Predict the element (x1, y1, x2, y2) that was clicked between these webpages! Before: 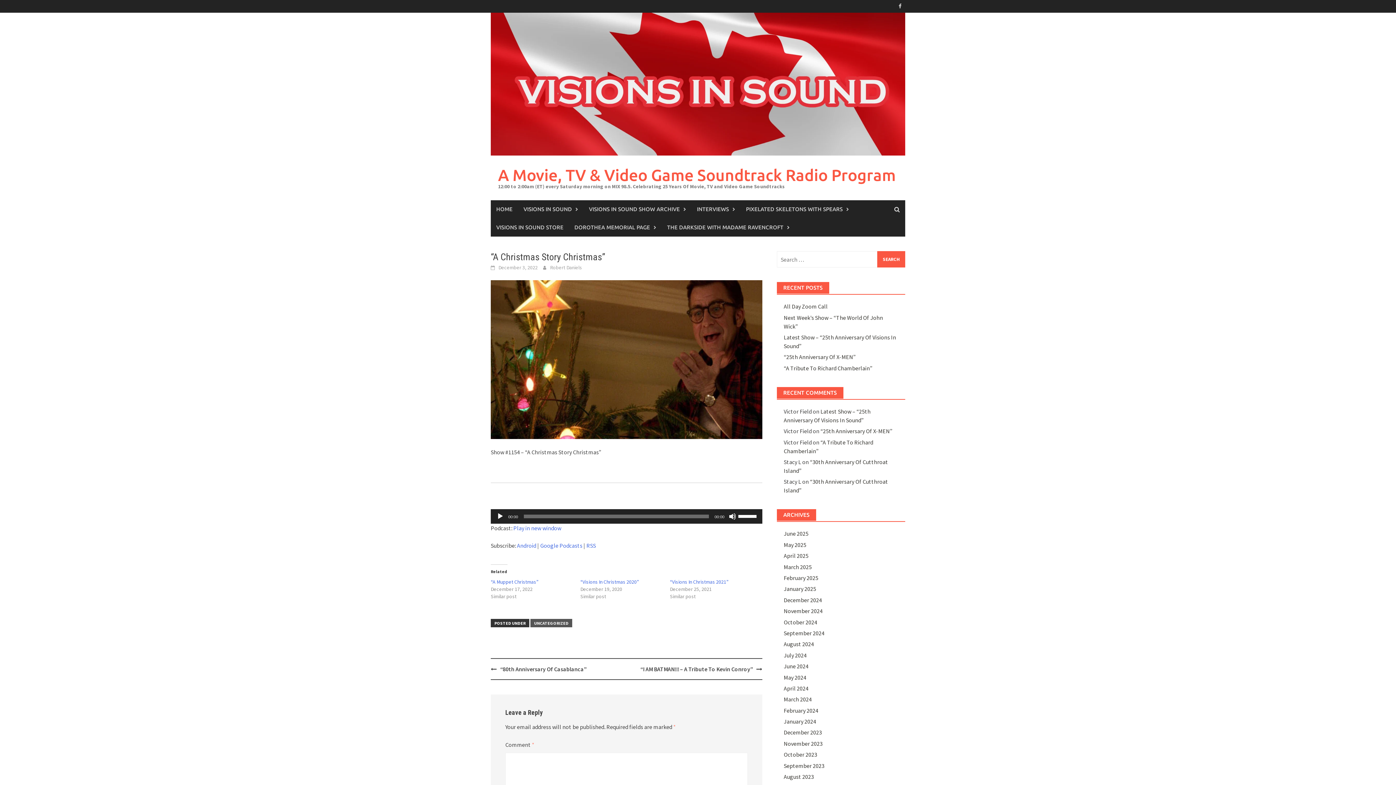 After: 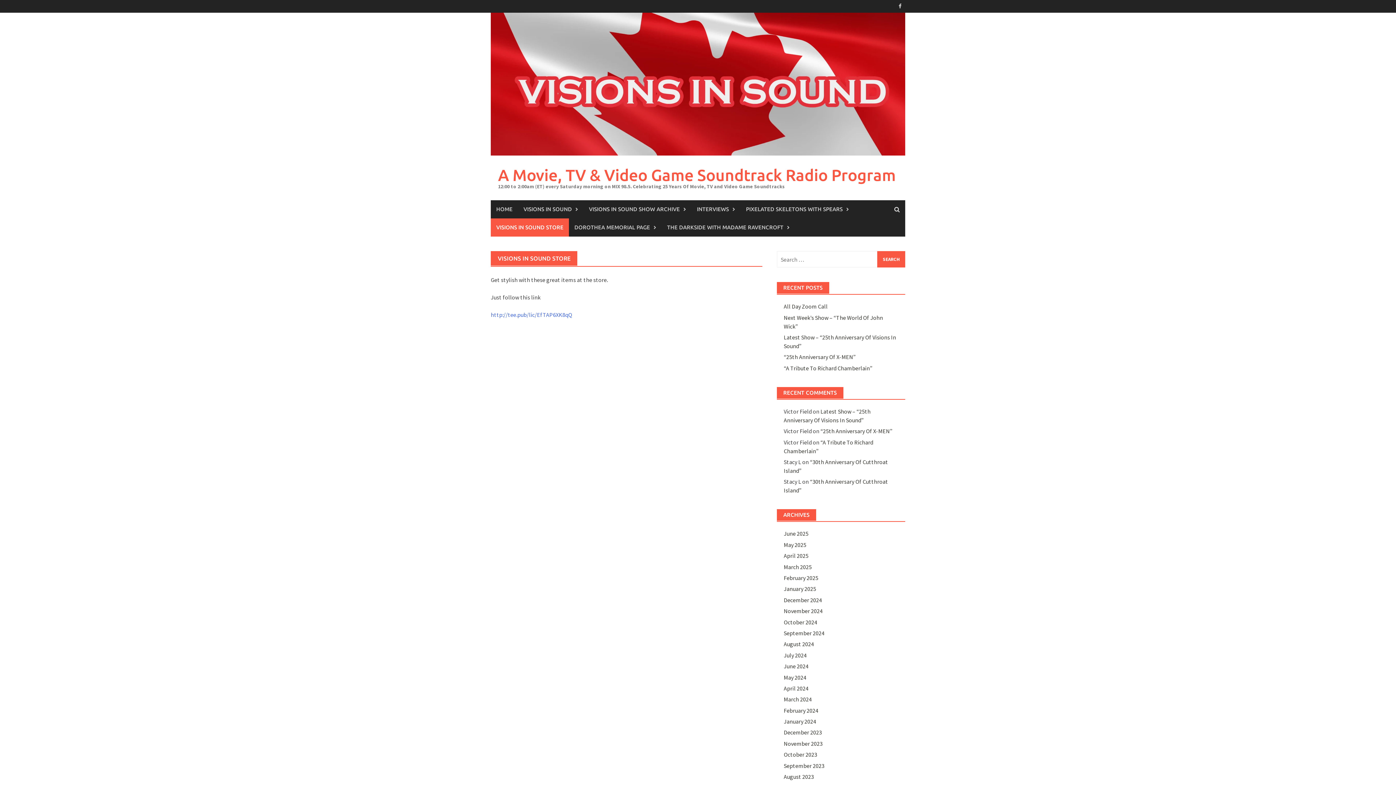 Action: label: VISIONS IN SOUND STORE bbox: (490, 218, 569, 236)